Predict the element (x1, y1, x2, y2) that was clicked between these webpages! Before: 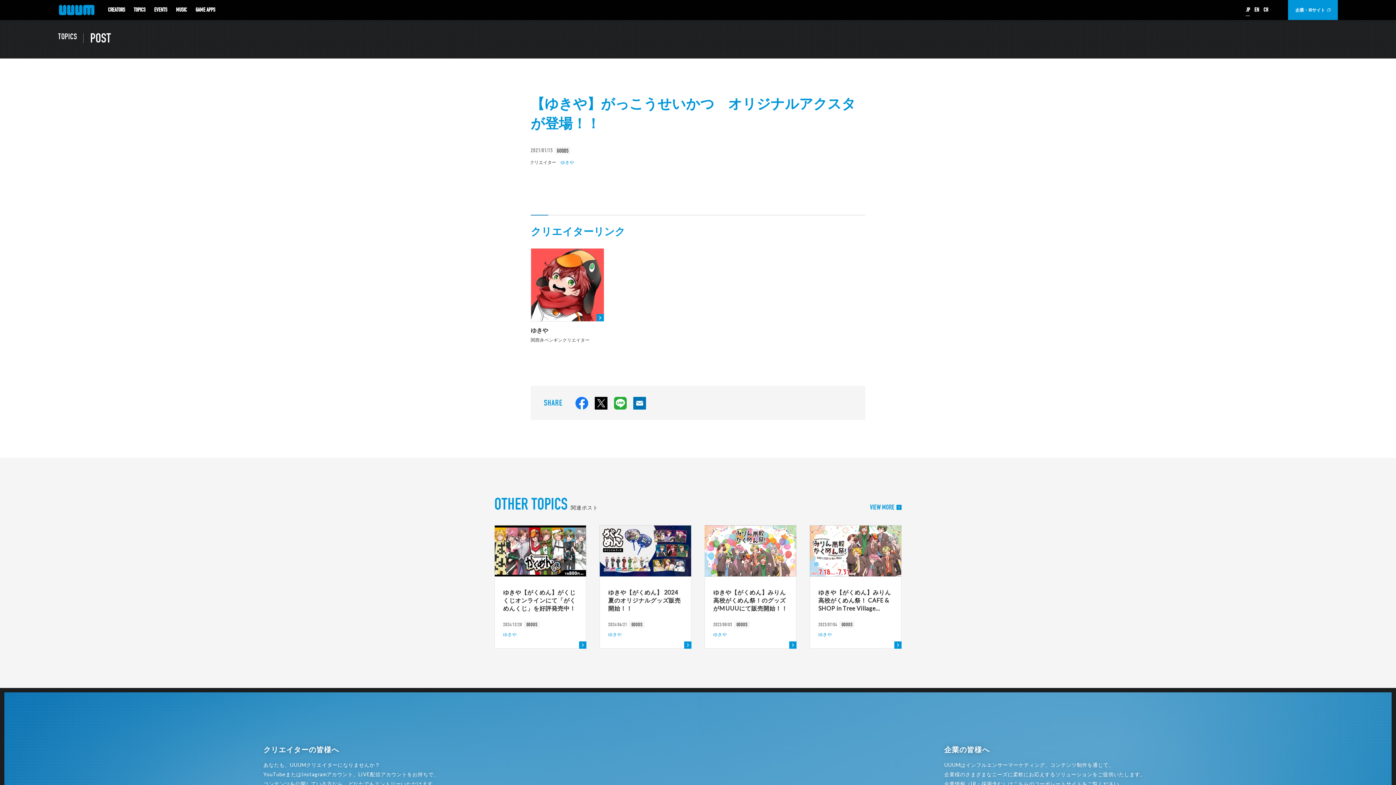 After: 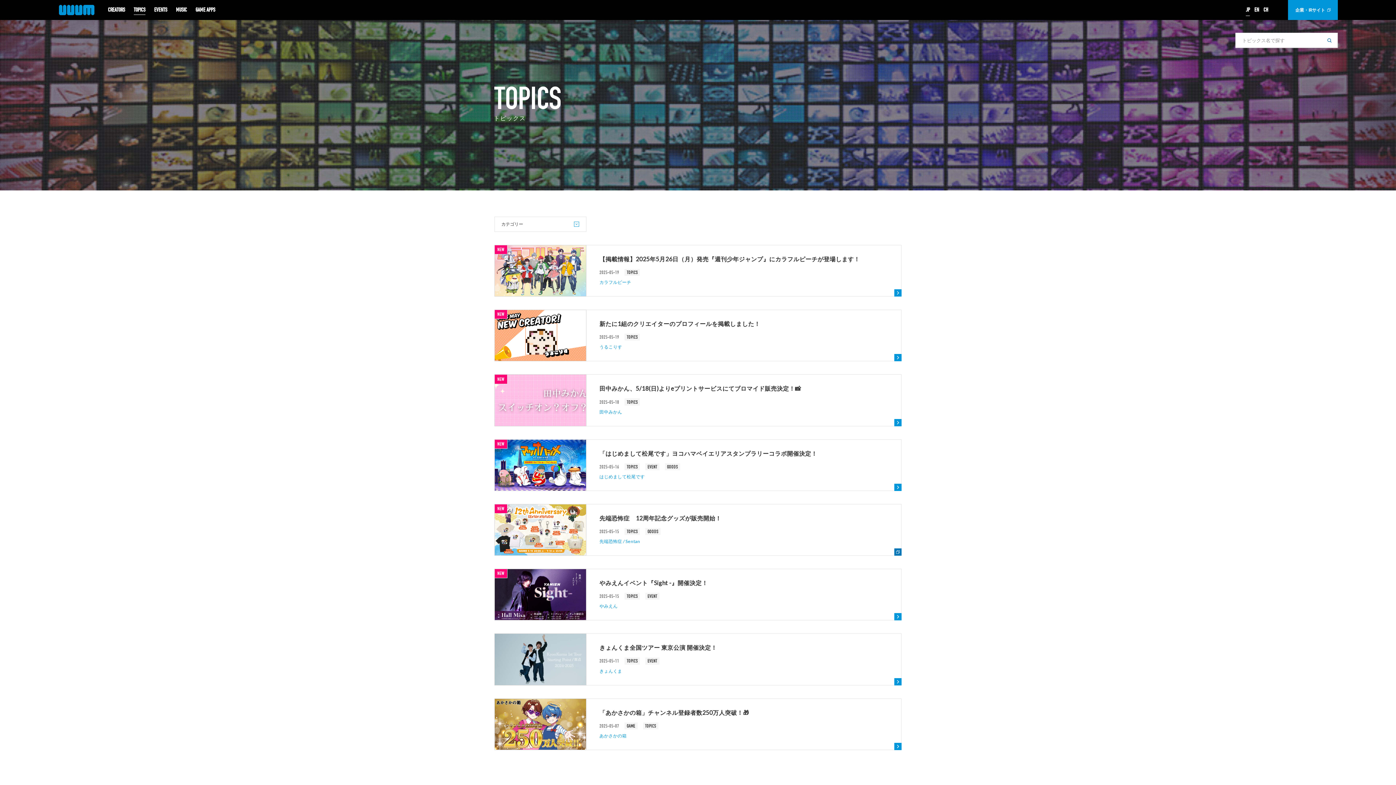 Action: bbox: (133, 0, 145, 20) label: TOPICS